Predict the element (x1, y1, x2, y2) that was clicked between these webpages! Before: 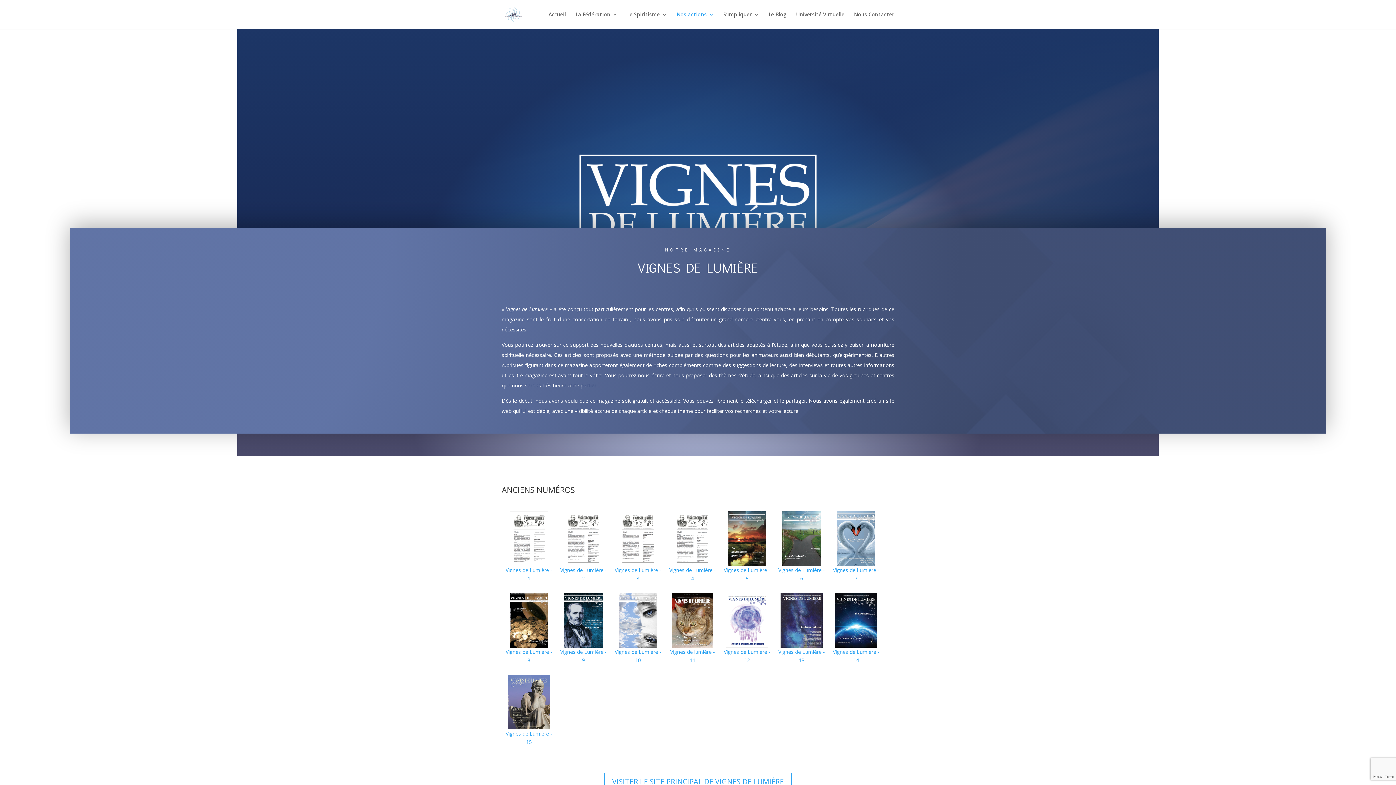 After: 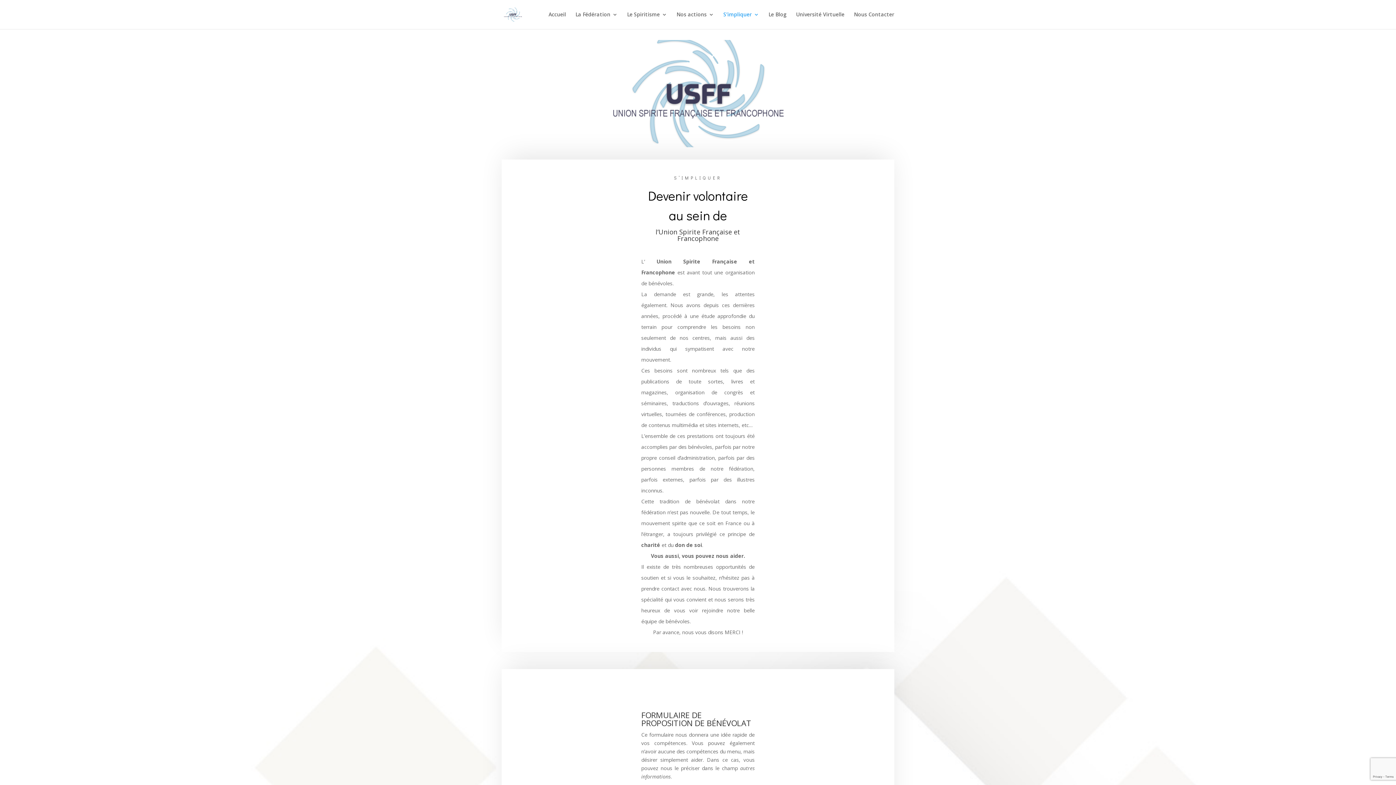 Action: label: S’impliquer bbox: (723, 12, 759, 29)